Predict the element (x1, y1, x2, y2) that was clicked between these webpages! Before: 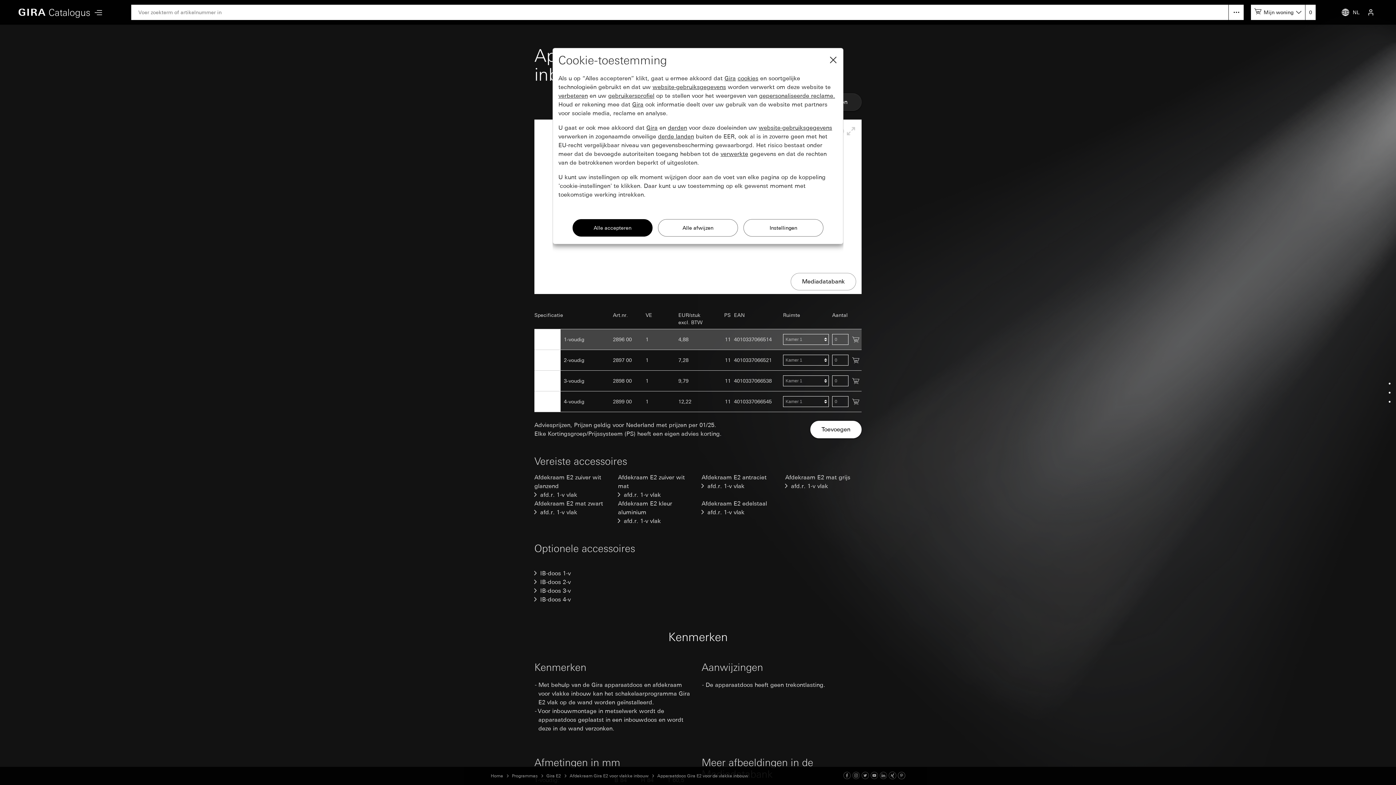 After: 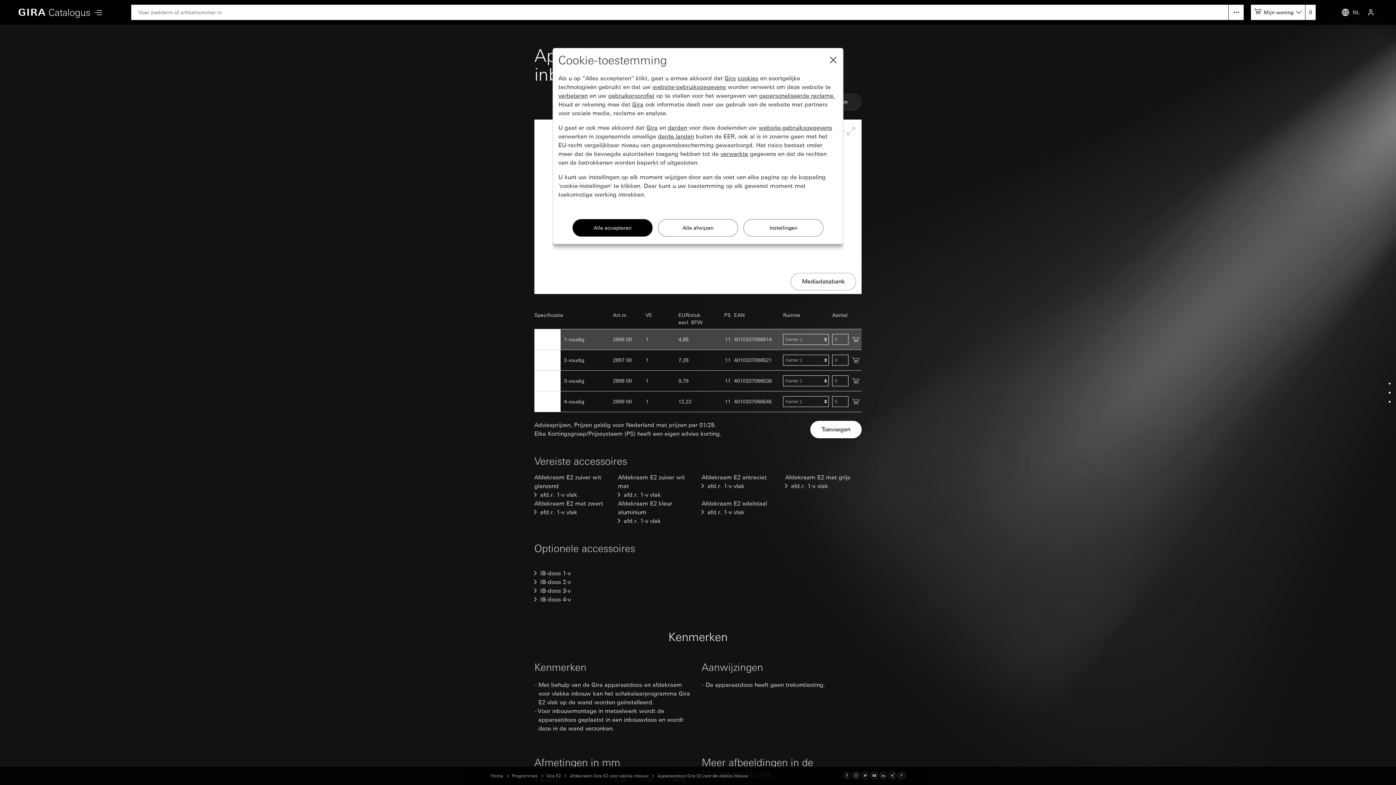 Action: label: Apparaatdoos Gira E2 voor de vlakke inbouw bbox: (657, 773, 748, 779)